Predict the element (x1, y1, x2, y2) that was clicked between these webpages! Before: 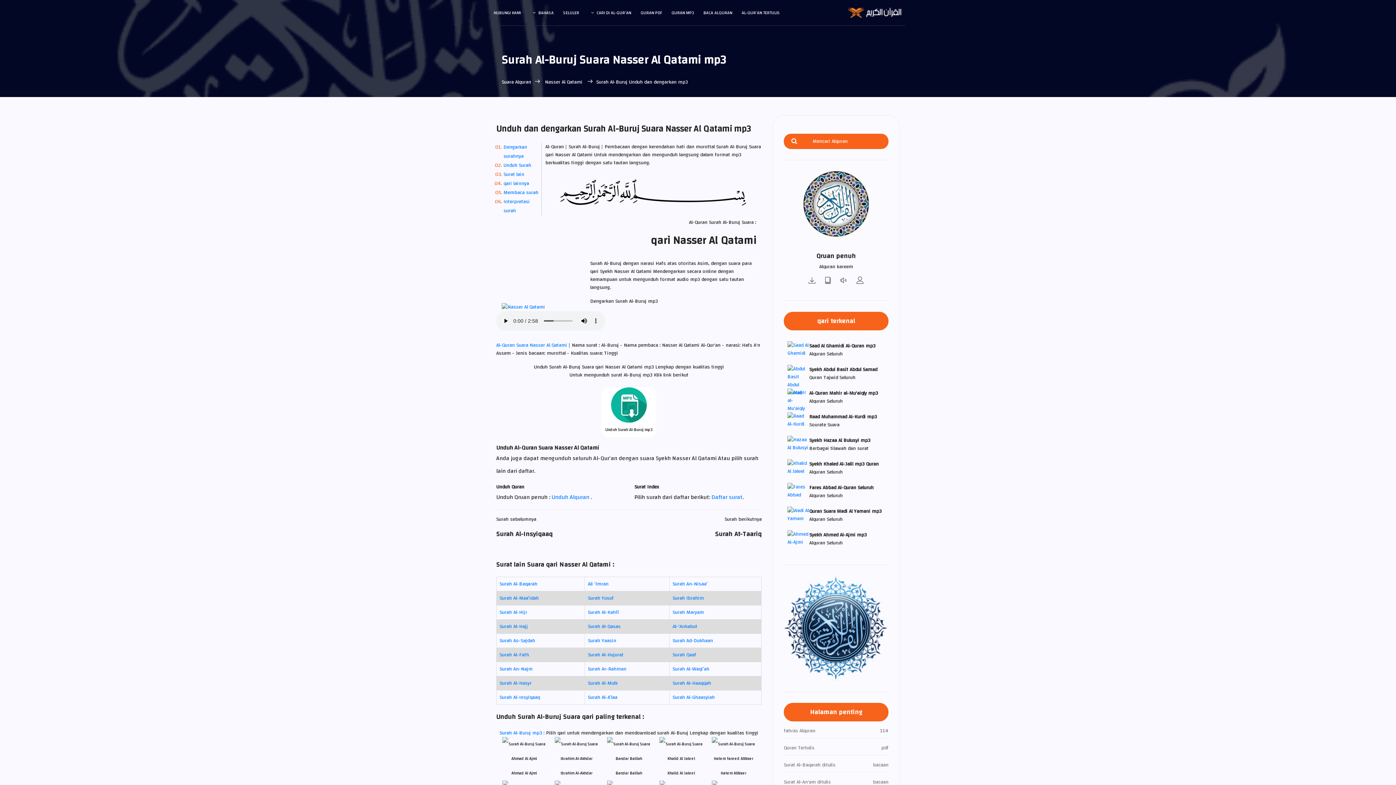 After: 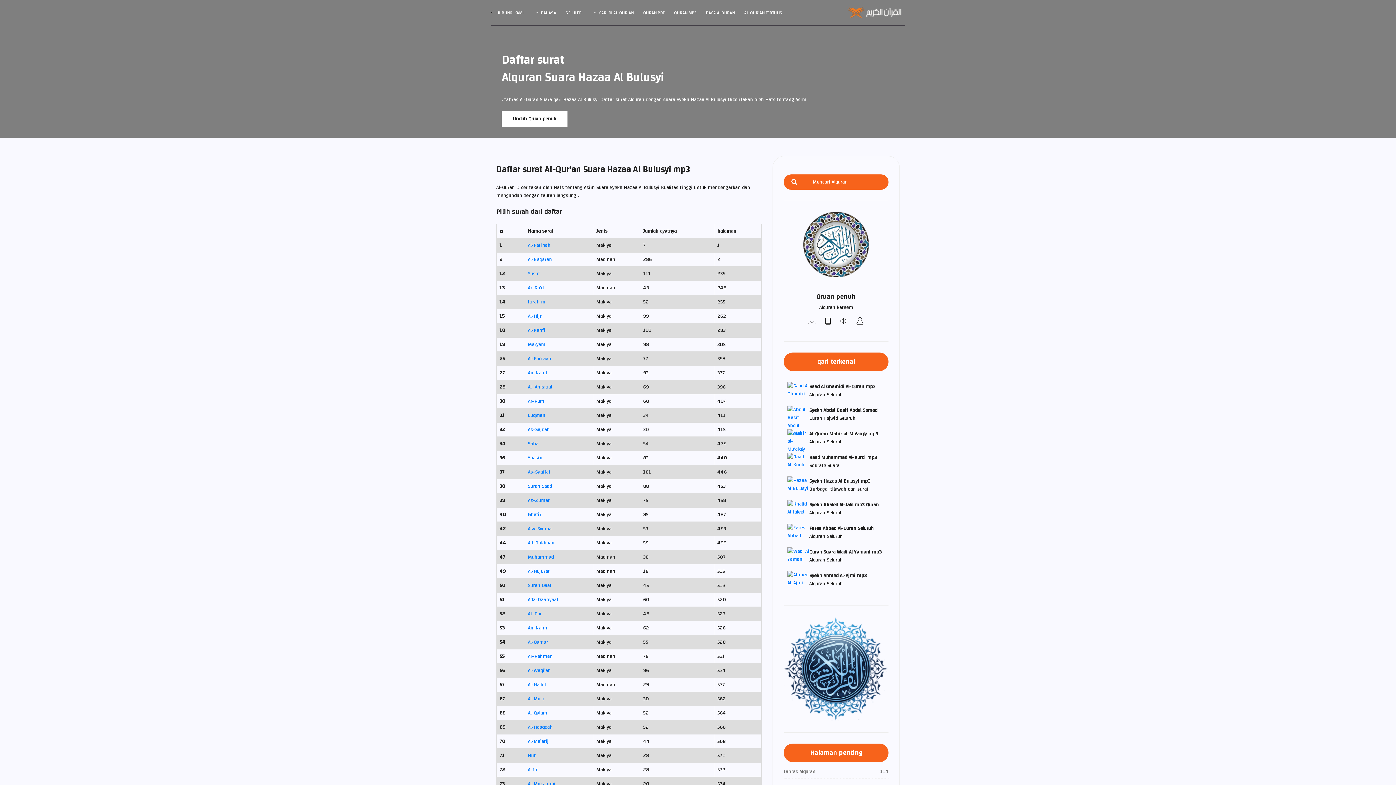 Action: bbox: (787, 439, 809, 448)